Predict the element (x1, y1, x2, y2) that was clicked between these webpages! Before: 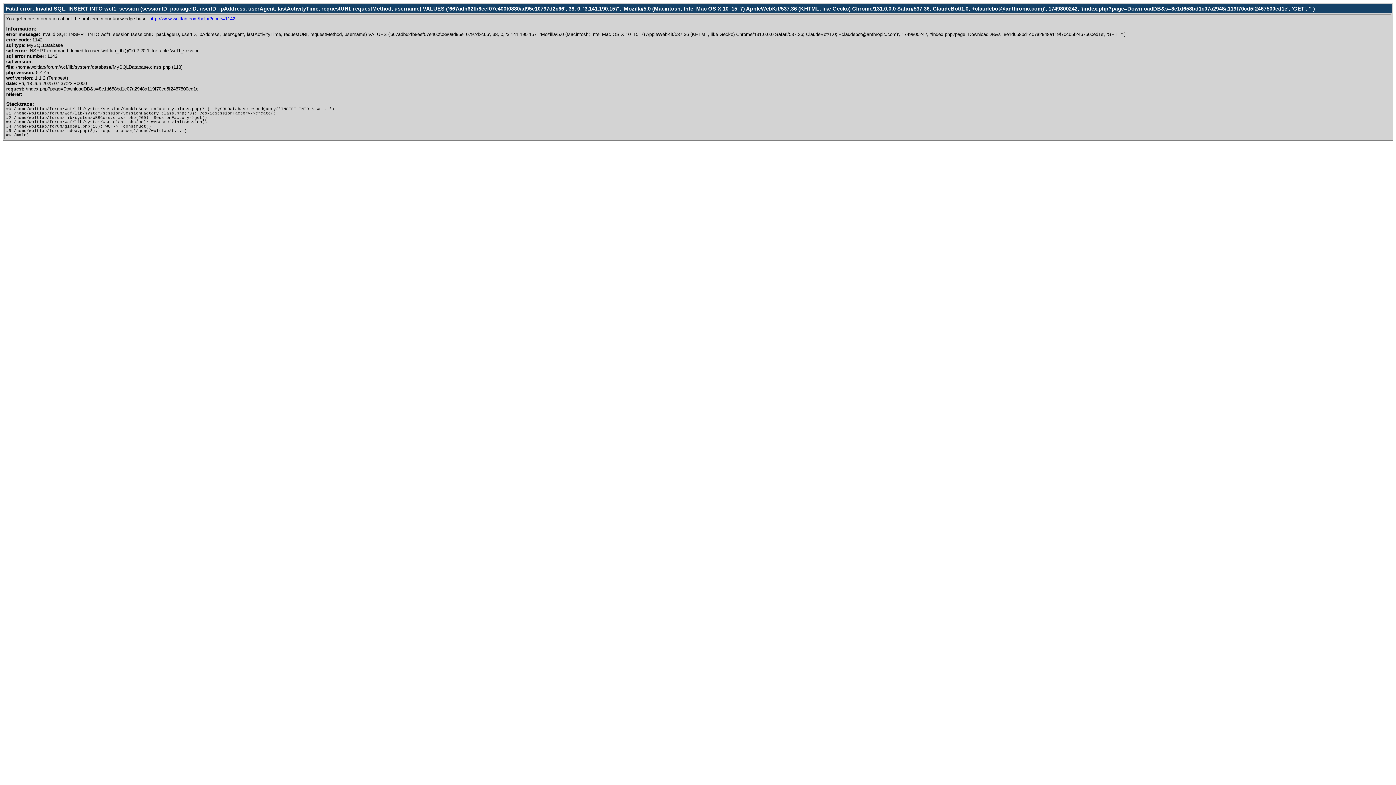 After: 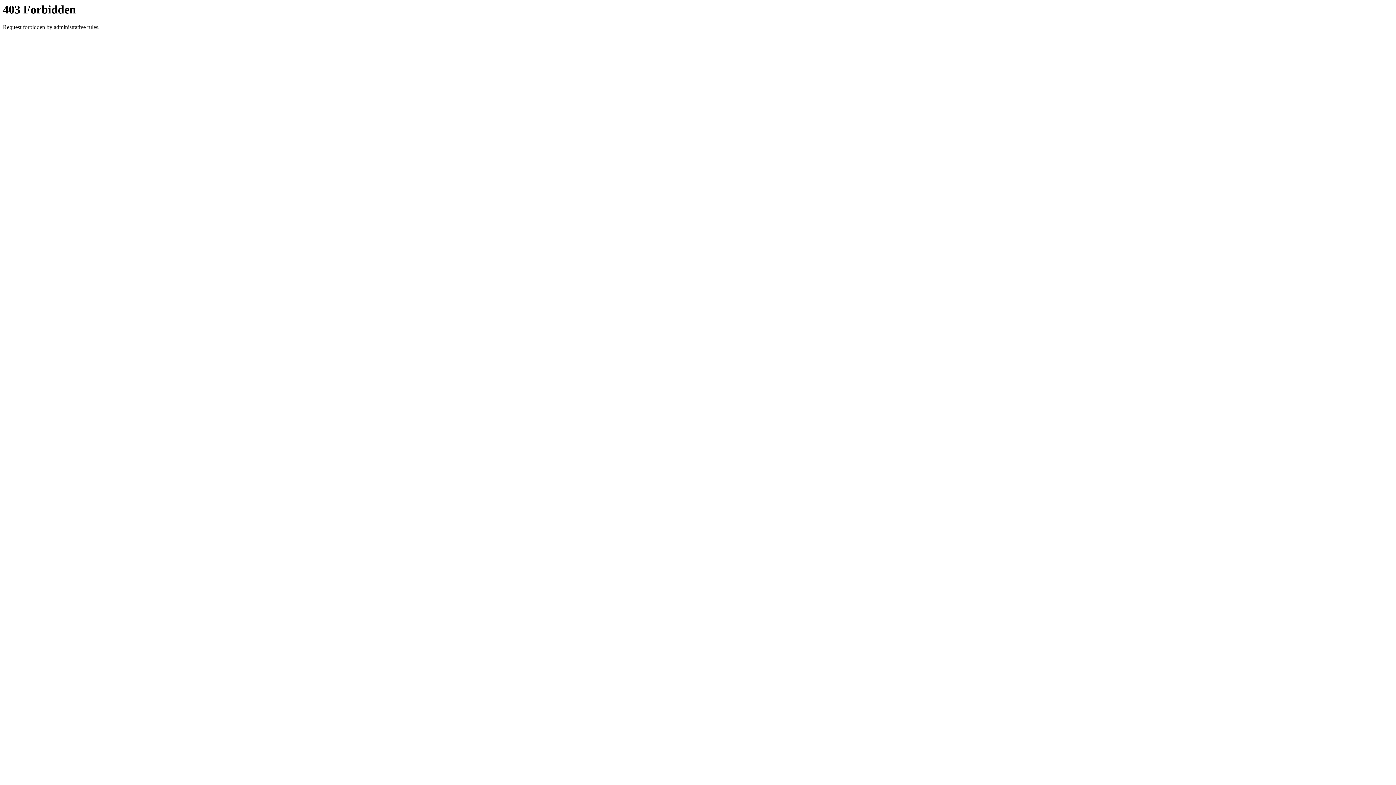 Action: bbox: (149, 16, 235, 21) label: http://www.woltlab.com/help/?code=1142